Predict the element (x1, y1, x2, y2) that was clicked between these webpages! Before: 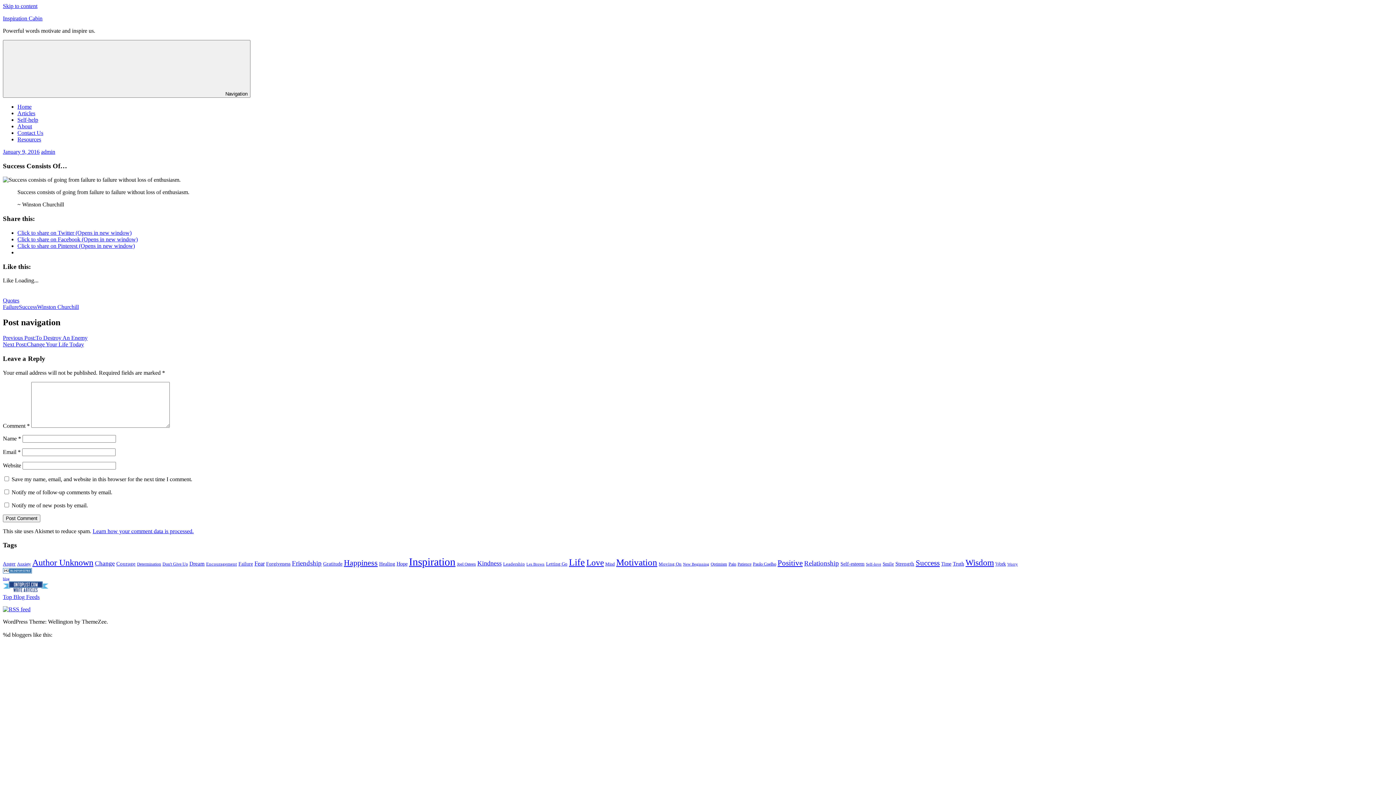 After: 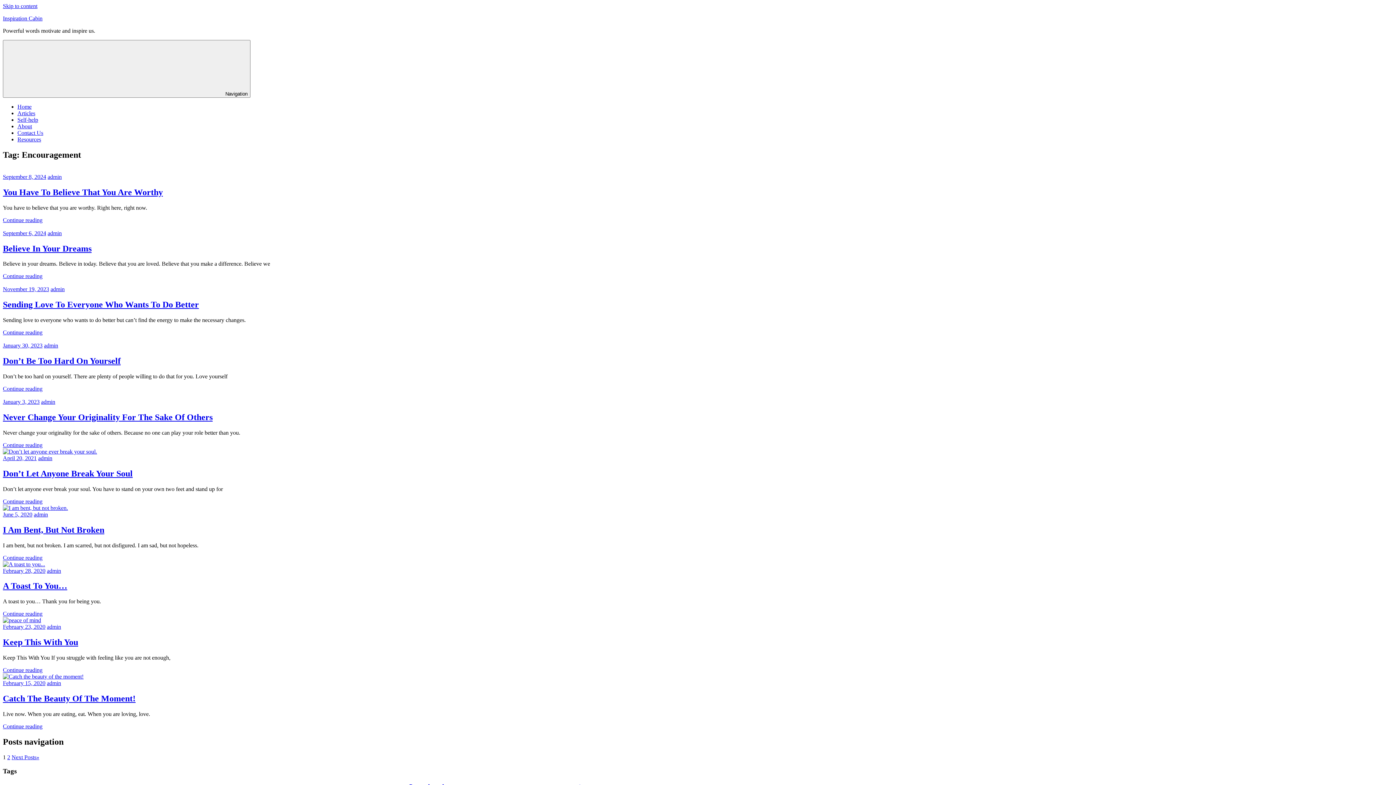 Action: bbox: (206, 561, 237, 566) label: Encouragement (12 items)